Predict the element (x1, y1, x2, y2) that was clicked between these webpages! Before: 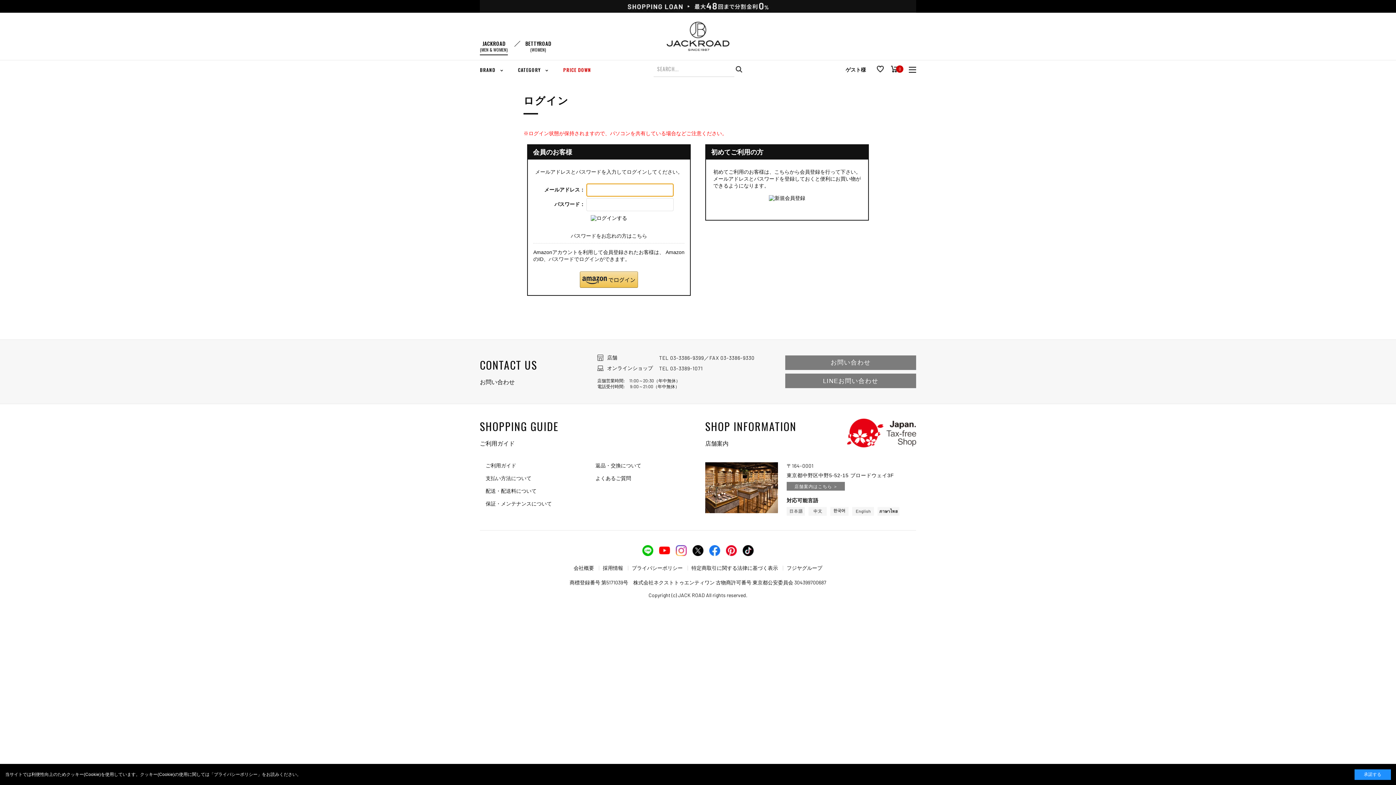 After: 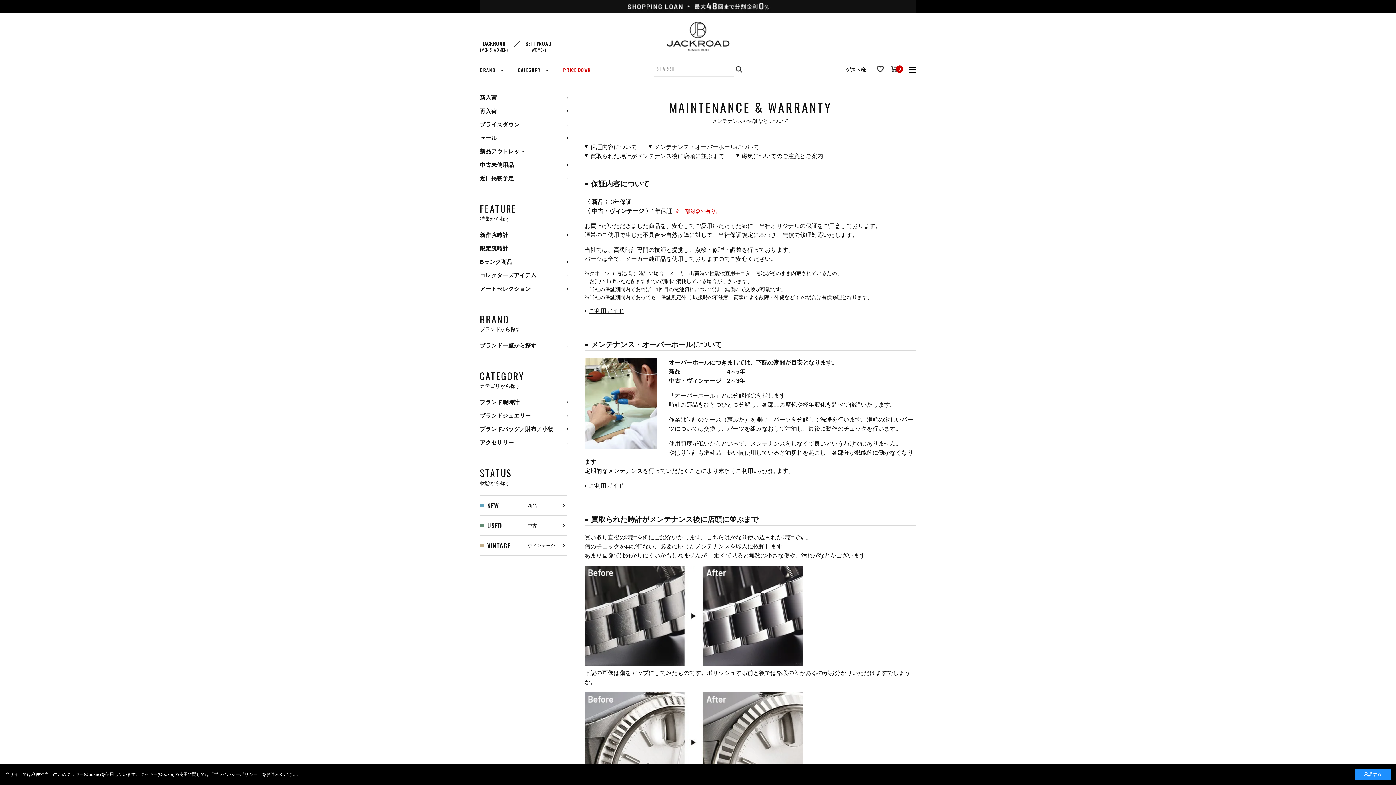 Action: label: 保証・メンテナンスについて bbox: (485, 501, 552, 506)